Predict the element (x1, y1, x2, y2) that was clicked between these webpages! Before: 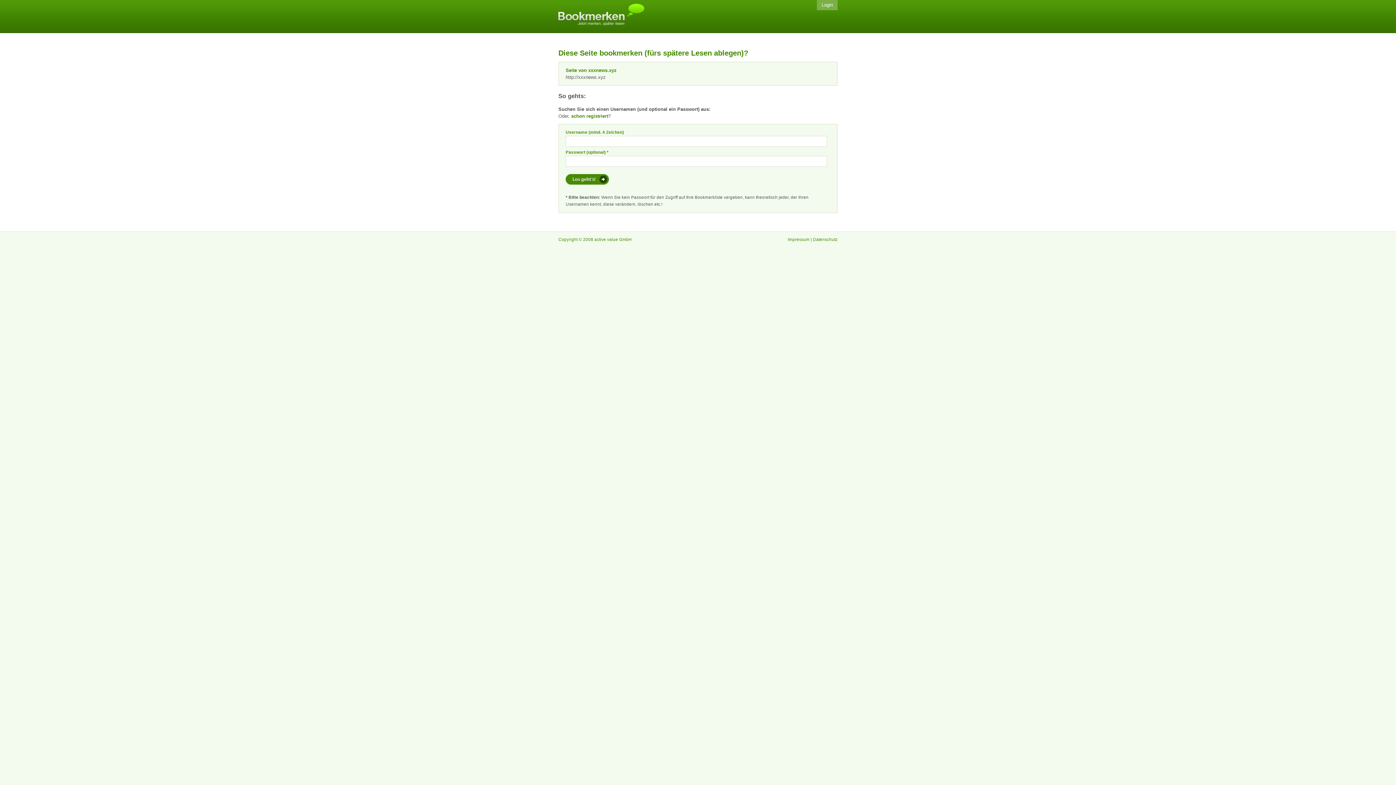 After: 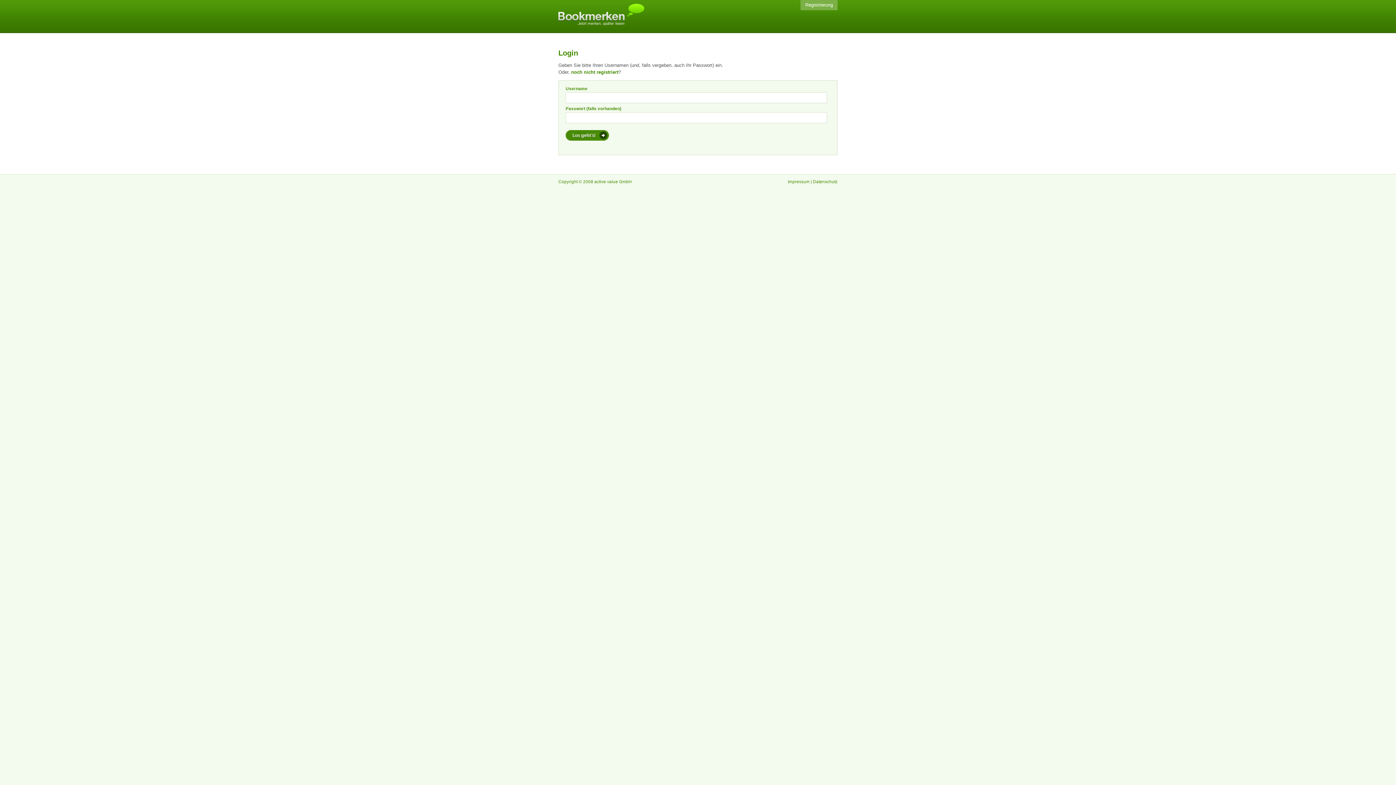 Action: label: Login bbox: (817, 0, 837, 10)